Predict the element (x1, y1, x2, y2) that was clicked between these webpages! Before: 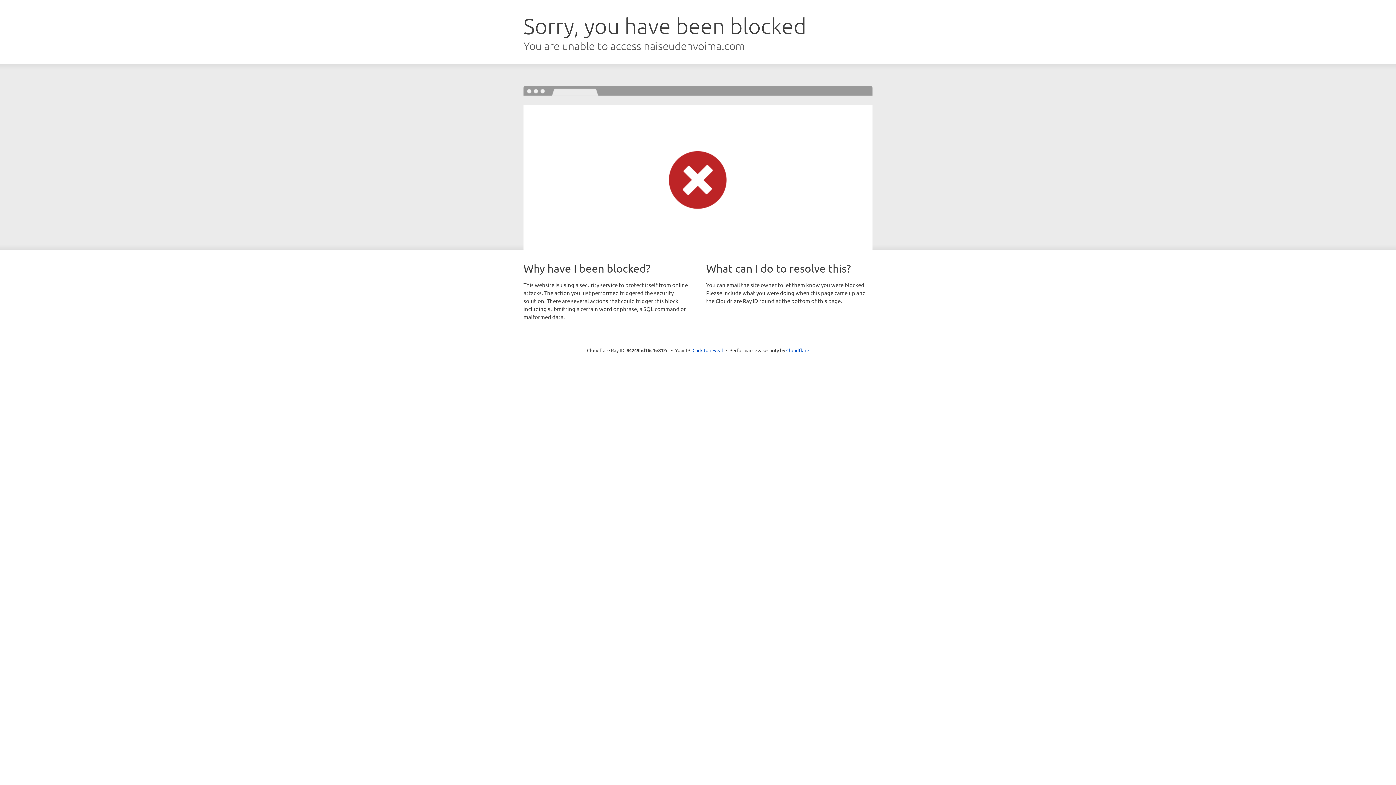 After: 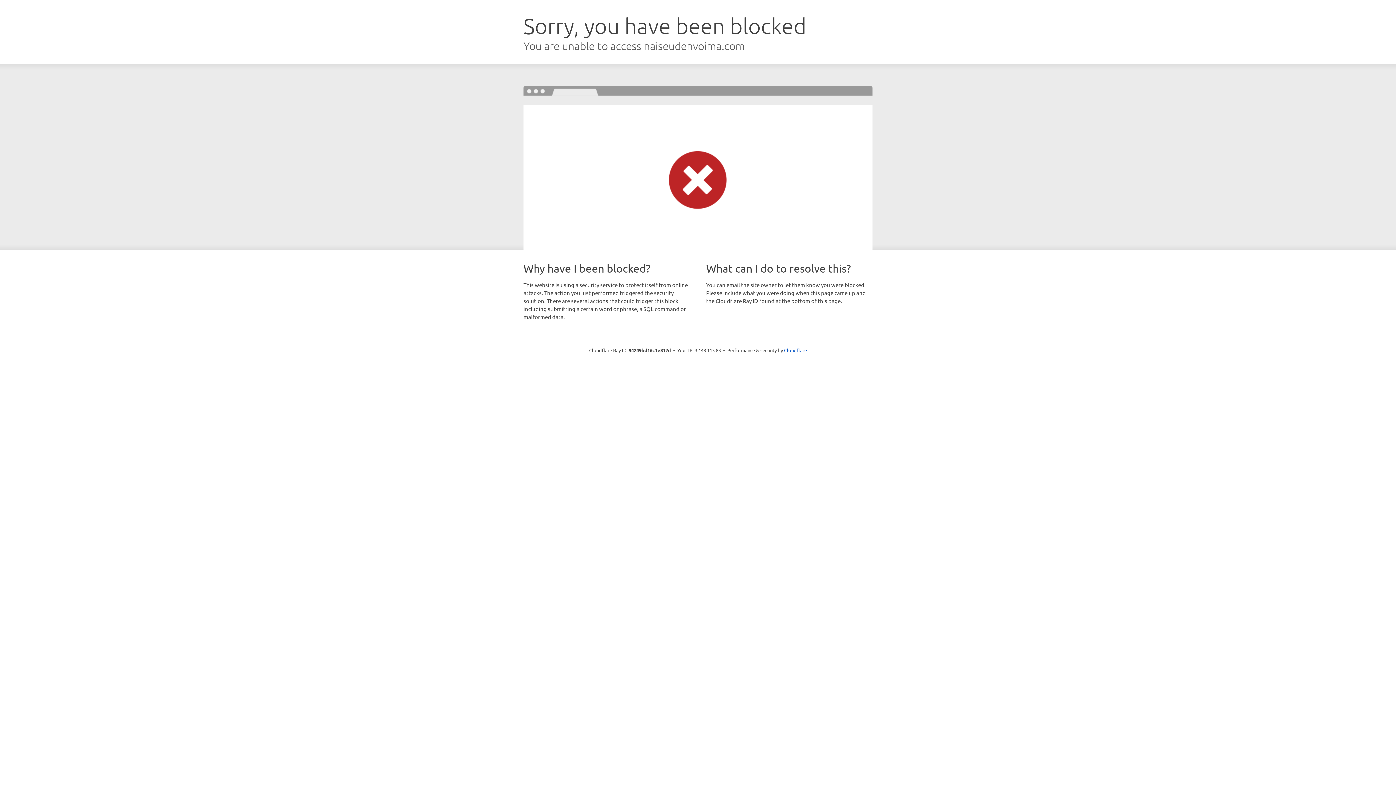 Action: bbox: (692, 346, 723, 353) label: Click to reveal